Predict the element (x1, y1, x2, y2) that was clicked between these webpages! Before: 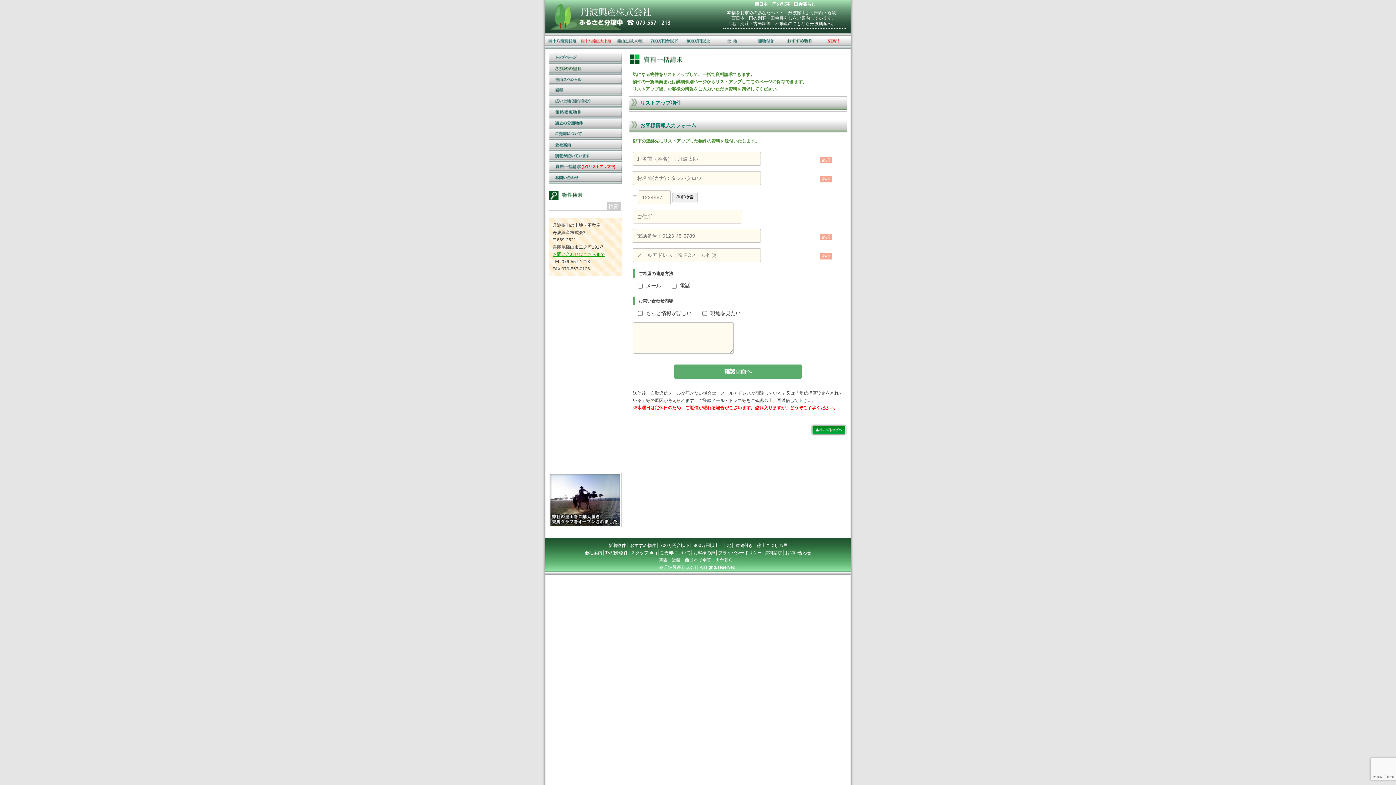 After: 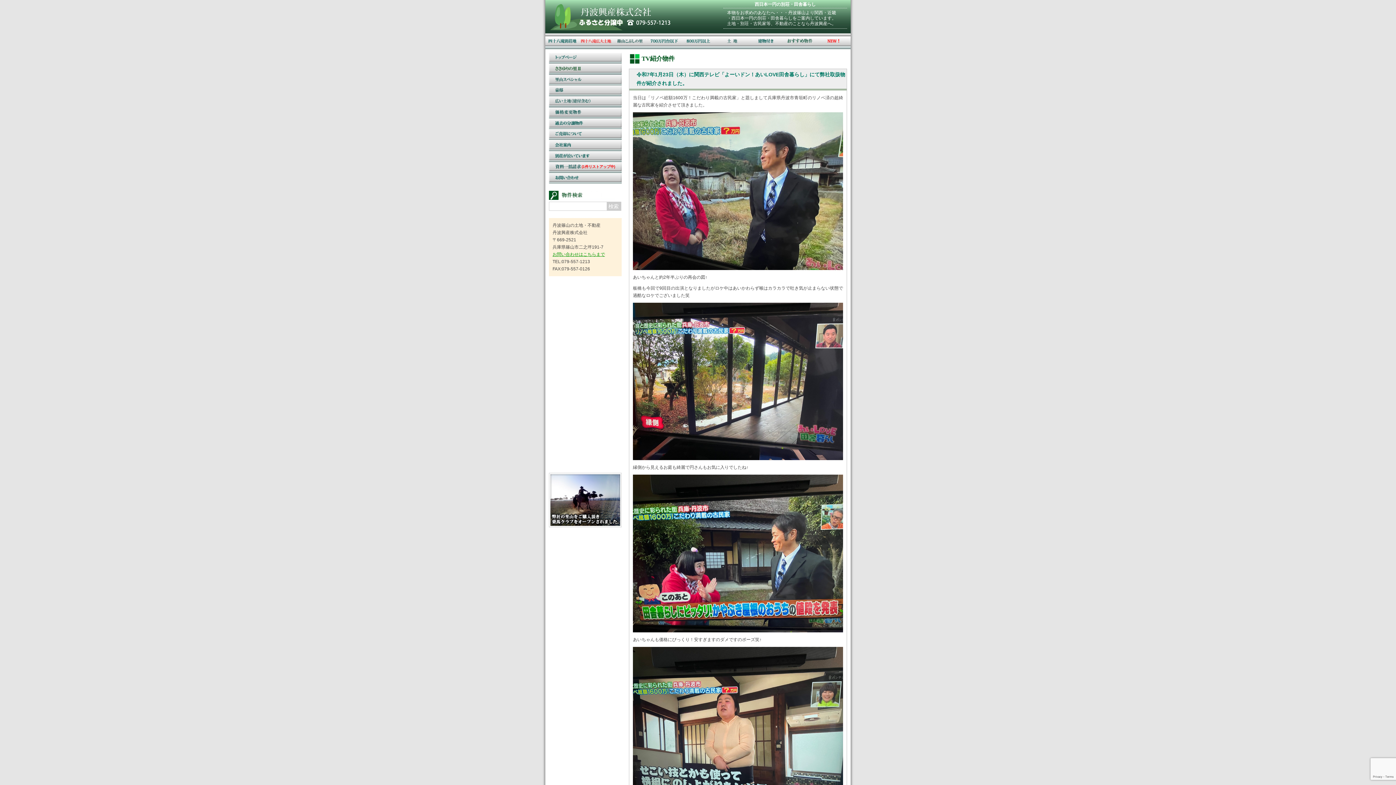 Action: bbox: (605, 550, 628, 555) label: TV紹介物件